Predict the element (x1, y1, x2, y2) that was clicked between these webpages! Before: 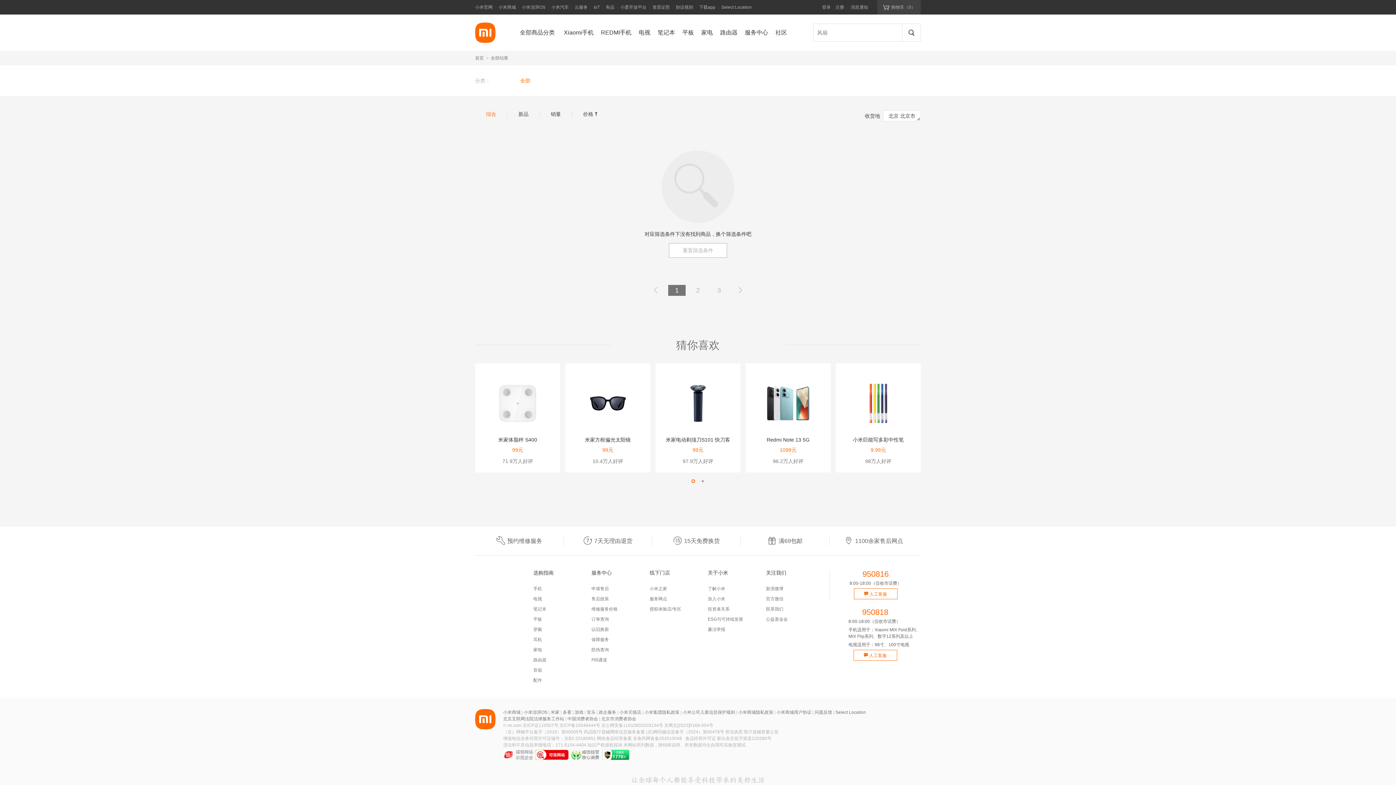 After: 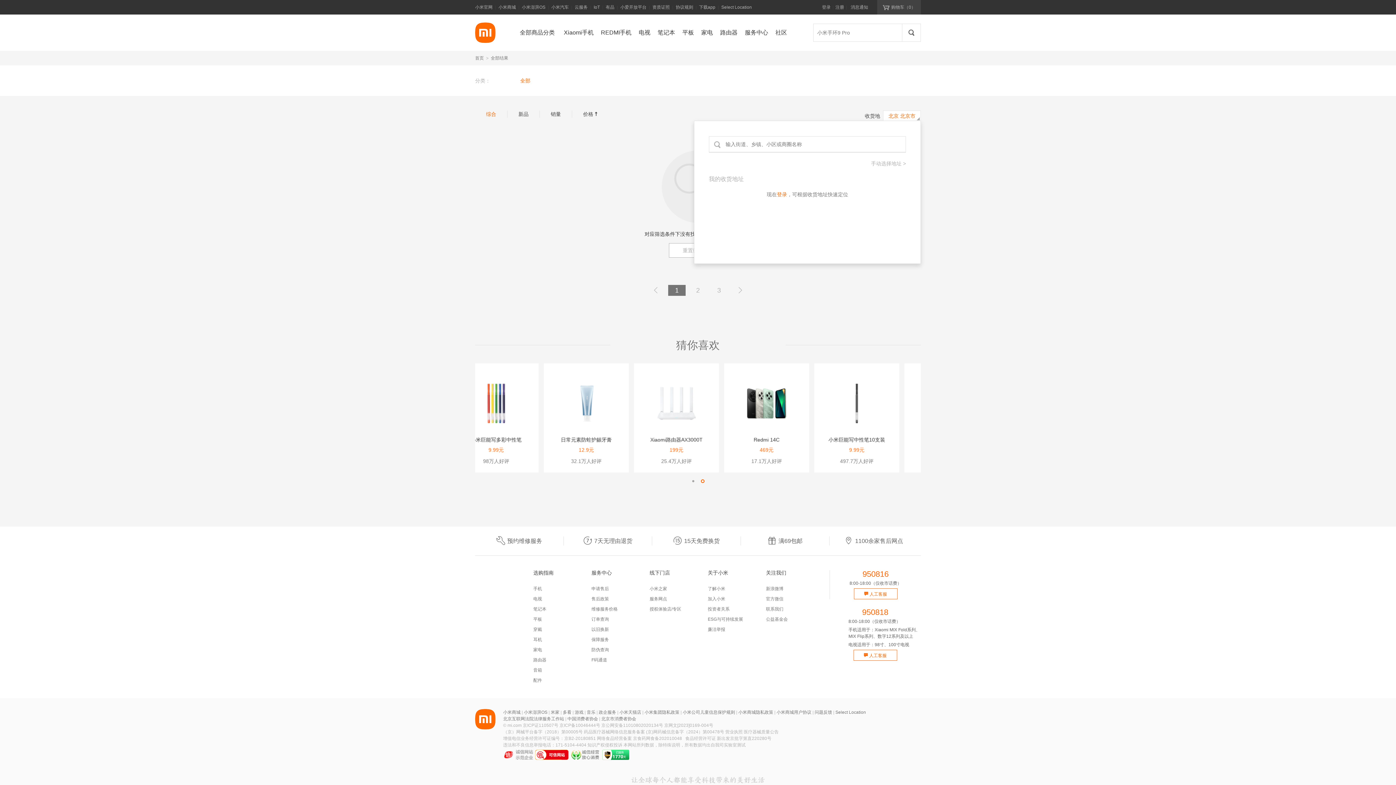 Action: label: 北京 北京市 bbox: (883, 113, 921, 118)